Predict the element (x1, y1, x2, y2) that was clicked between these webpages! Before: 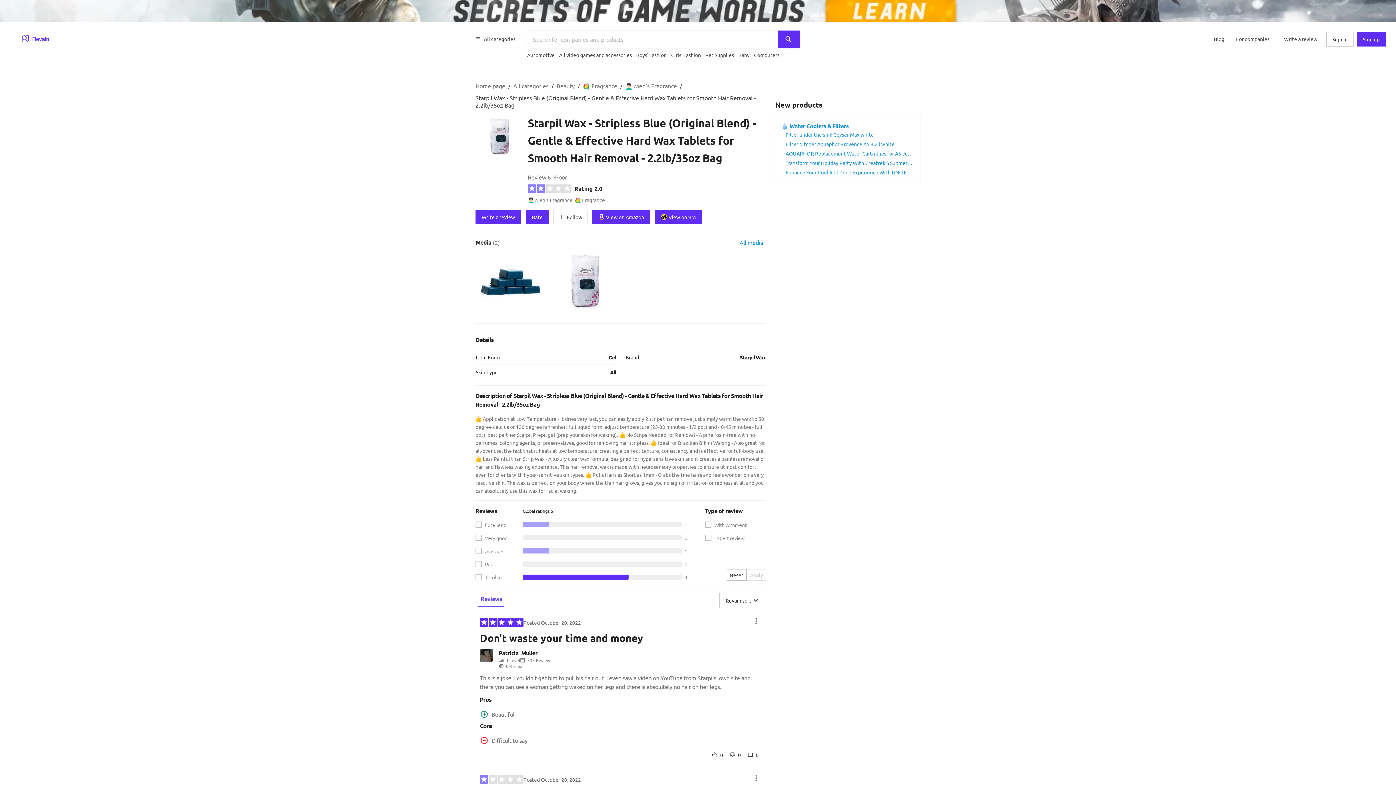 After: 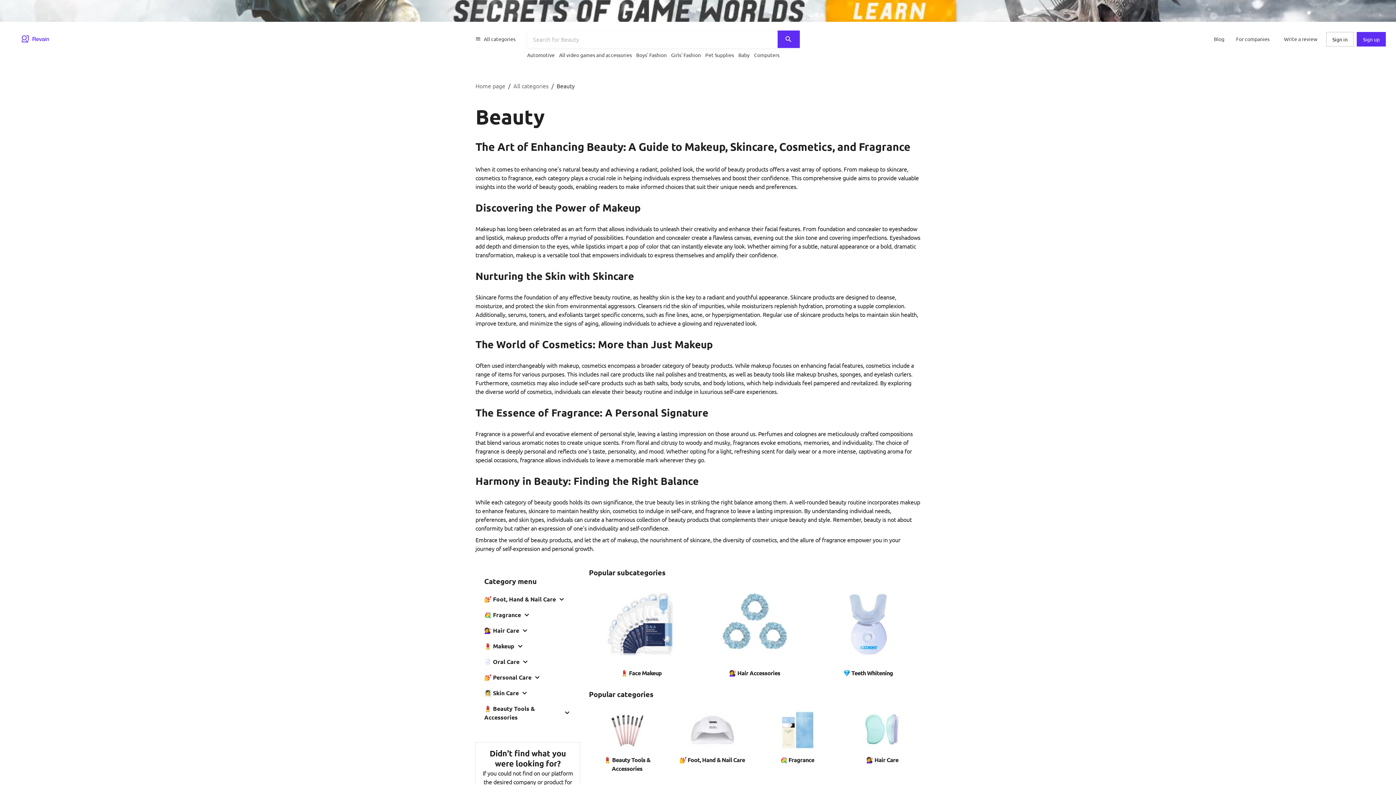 Action: bbox: (556, 82, 574, 89) label: Beauty